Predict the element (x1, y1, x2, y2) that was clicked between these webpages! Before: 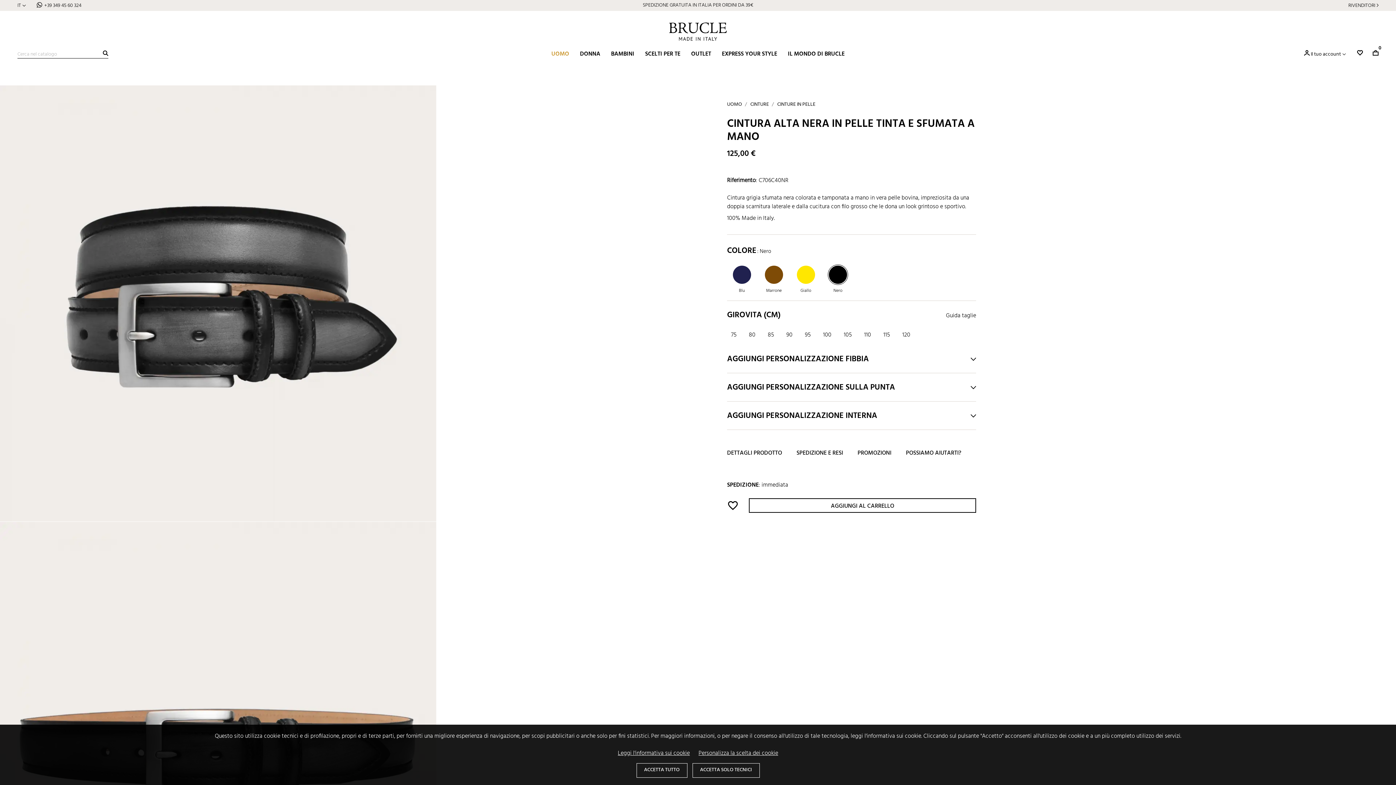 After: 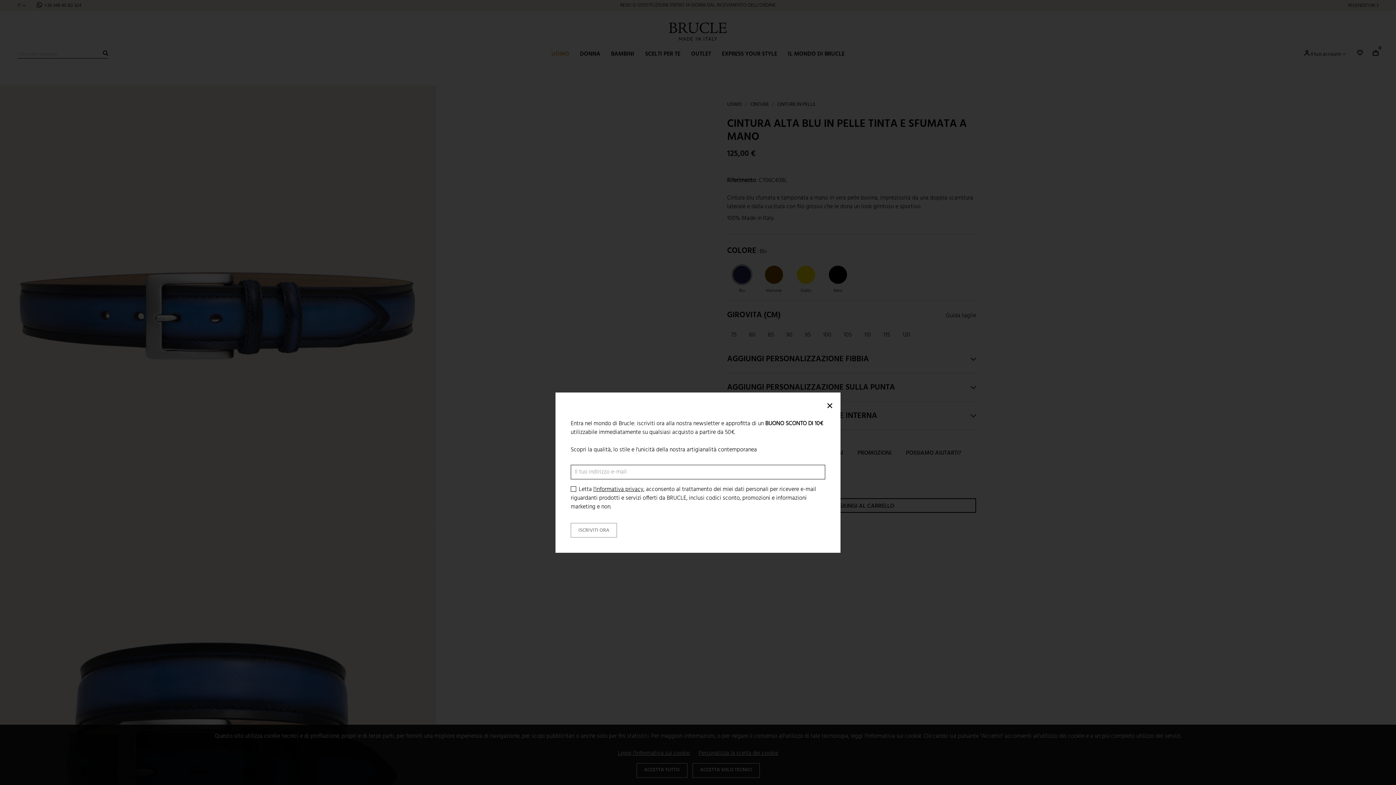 Action: bbox: (727, 264, 756, 294) label: Blu